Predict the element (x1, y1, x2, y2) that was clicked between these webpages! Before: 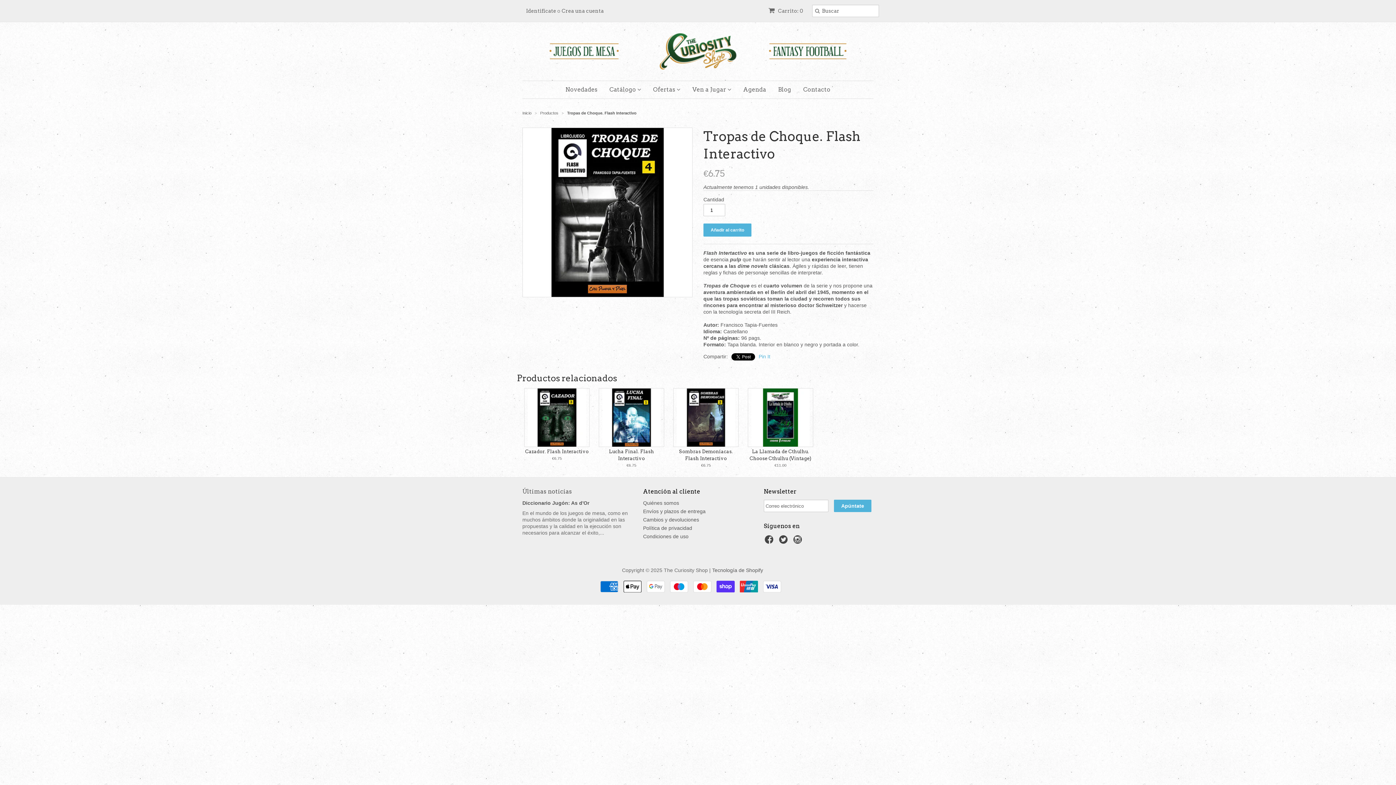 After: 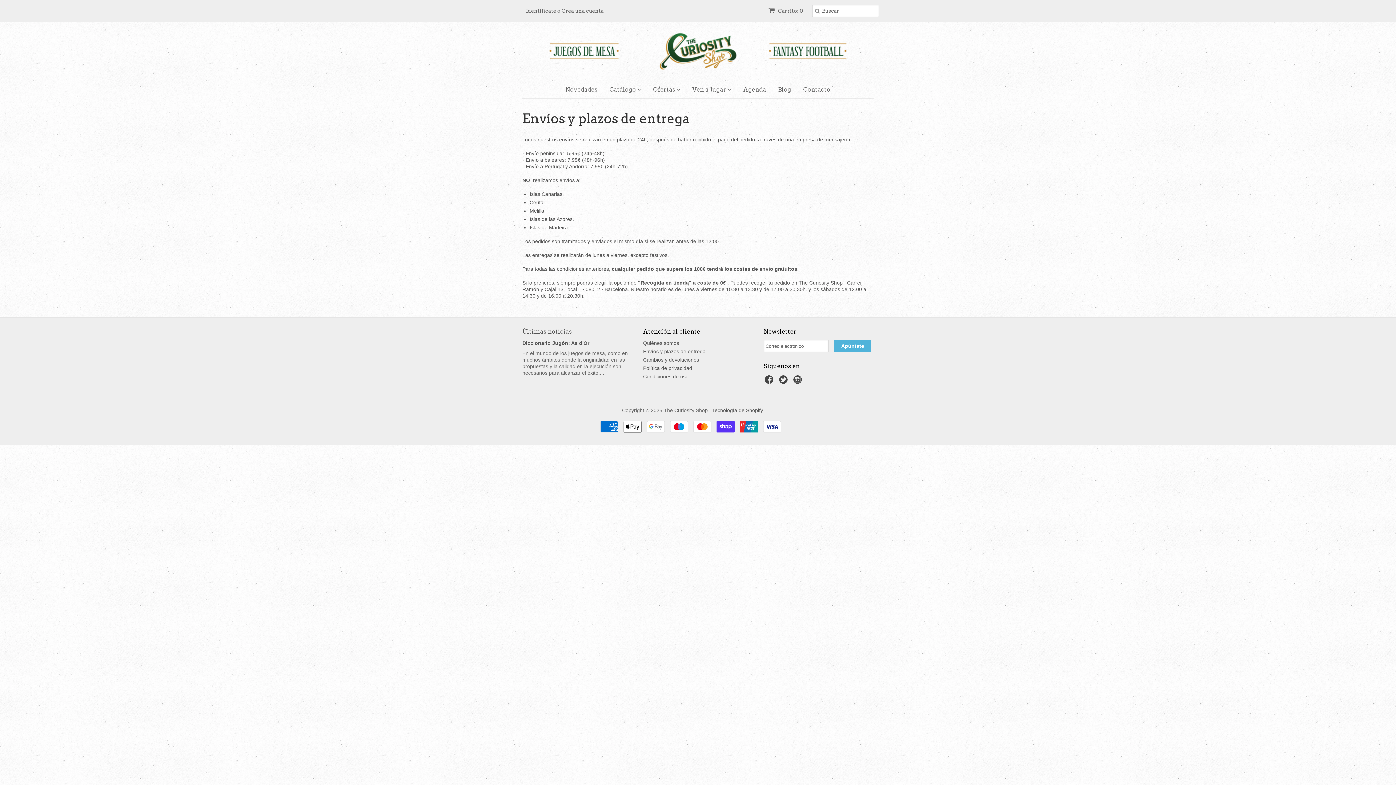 Action: label: Envíos y plazos de entrega bbox: (643, 508, 705, 514)